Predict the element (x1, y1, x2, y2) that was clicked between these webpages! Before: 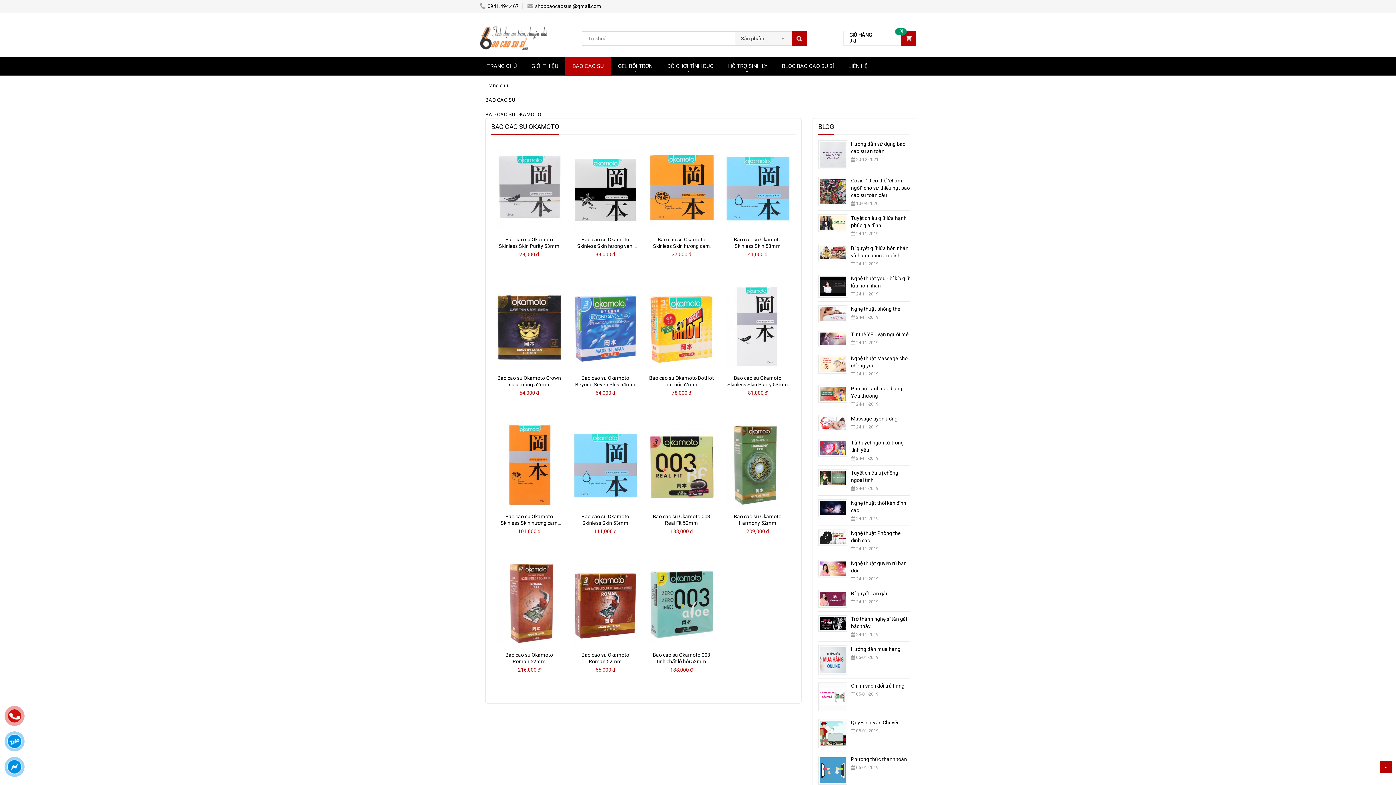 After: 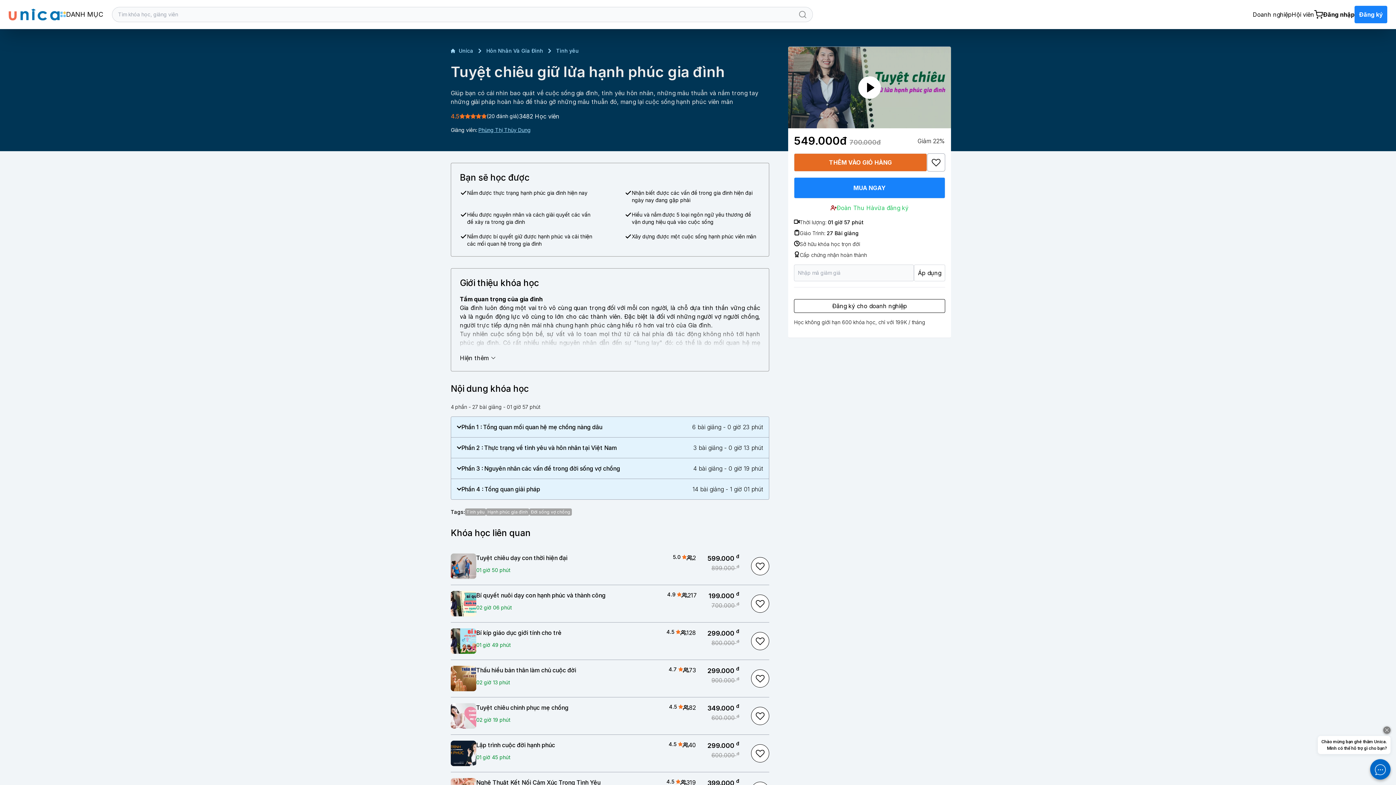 Action: bbox: (820, 217, 845, 222)